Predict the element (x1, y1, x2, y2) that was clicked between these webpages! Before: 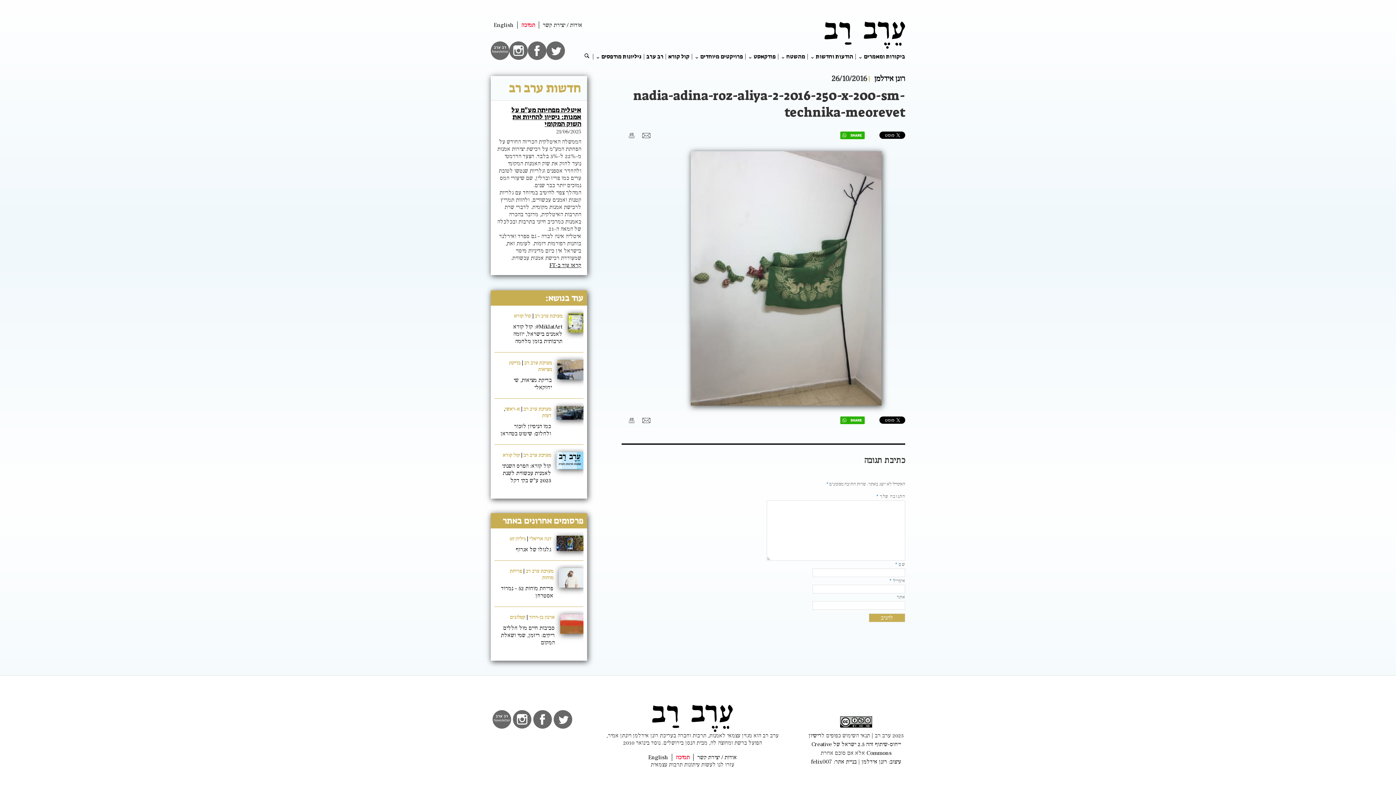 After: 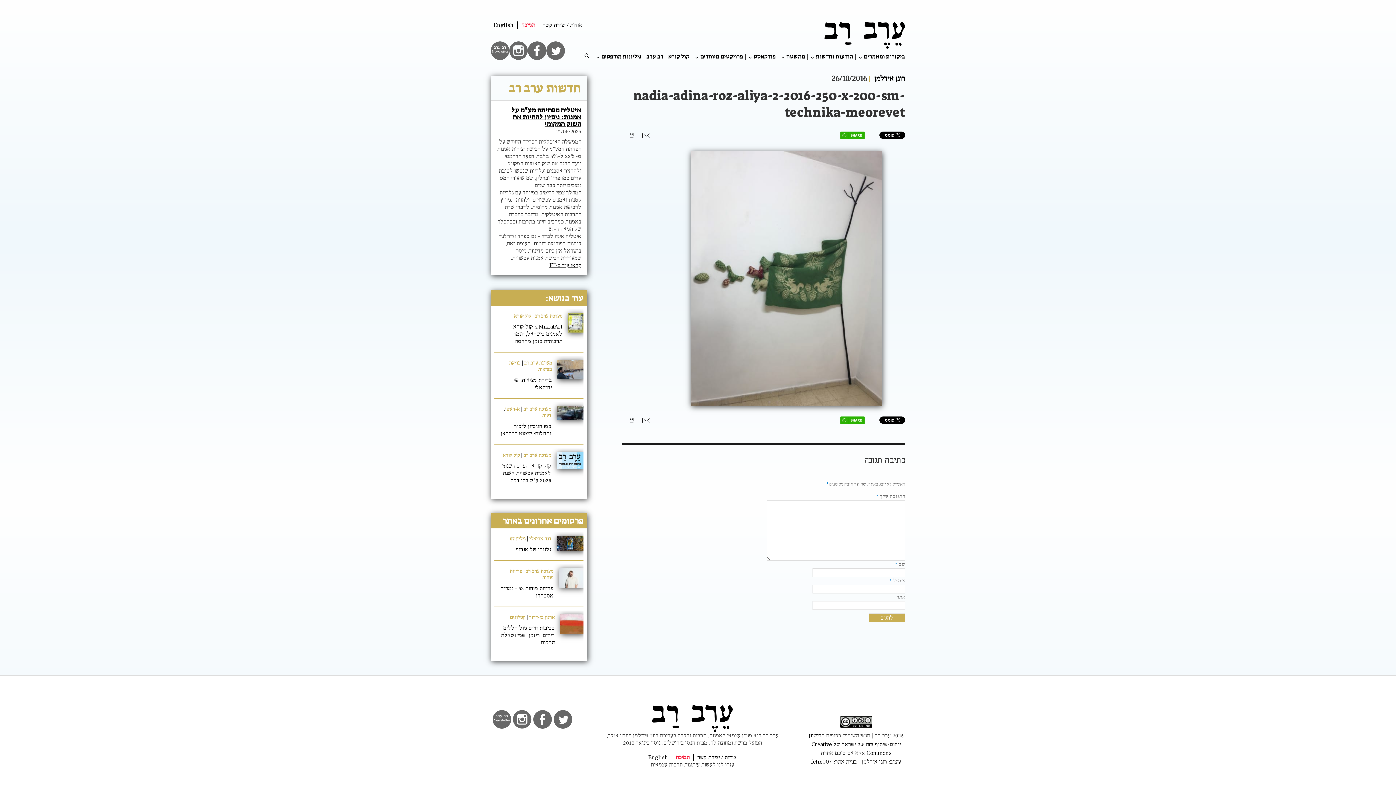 Action: bbox: (546, 41, 565, 60) label: טוויטר